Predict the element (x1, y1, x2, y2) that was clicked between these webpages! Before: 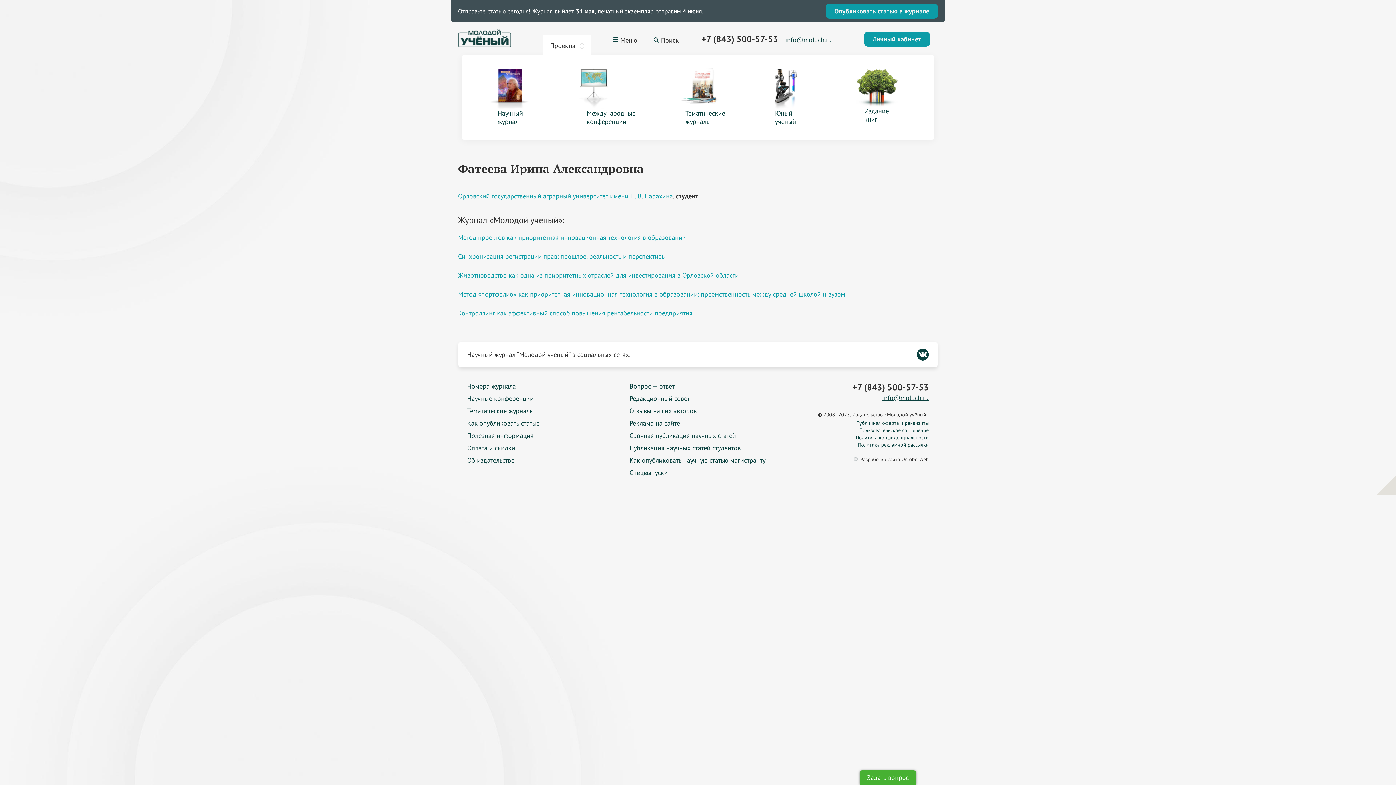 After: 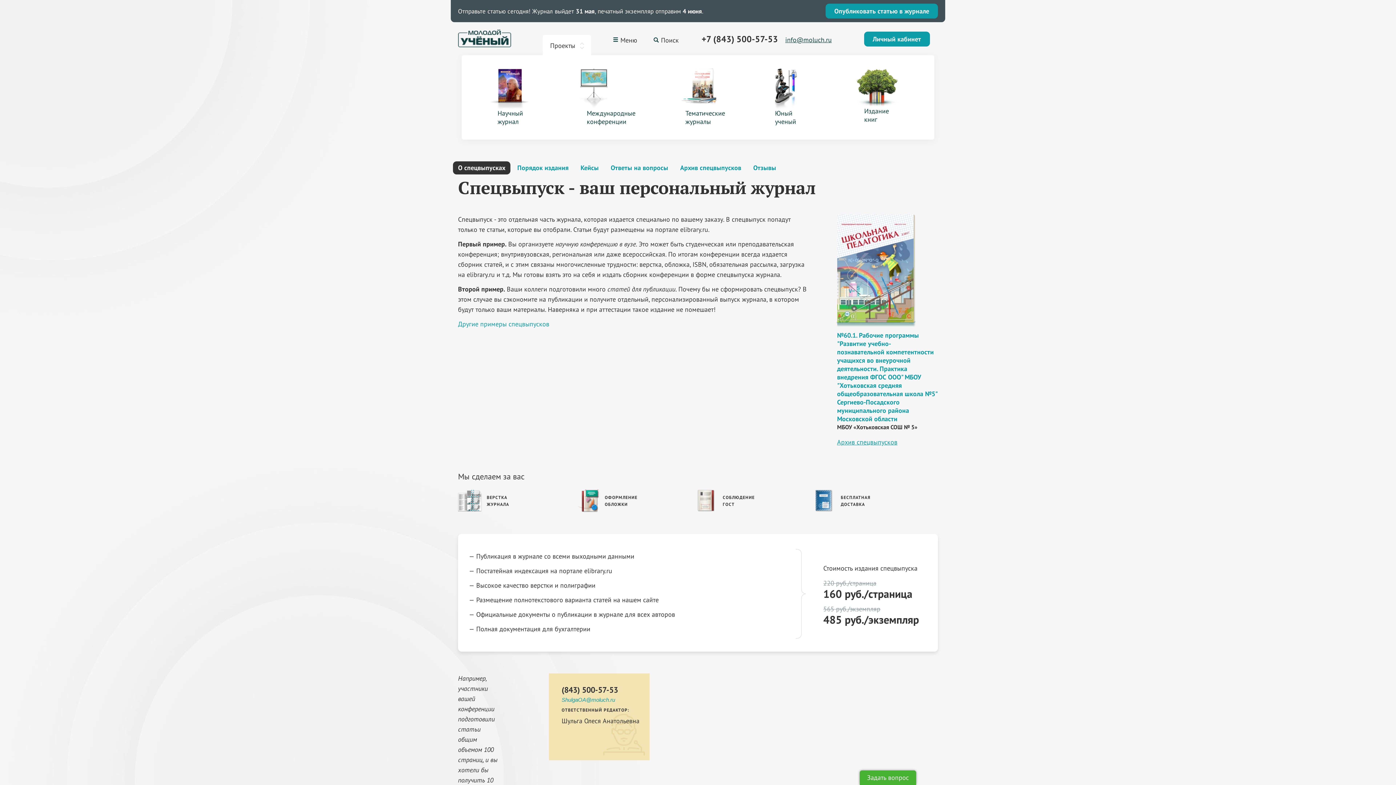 Action: bbox: (629, 468, 667, 477) label: Спецвыпуски